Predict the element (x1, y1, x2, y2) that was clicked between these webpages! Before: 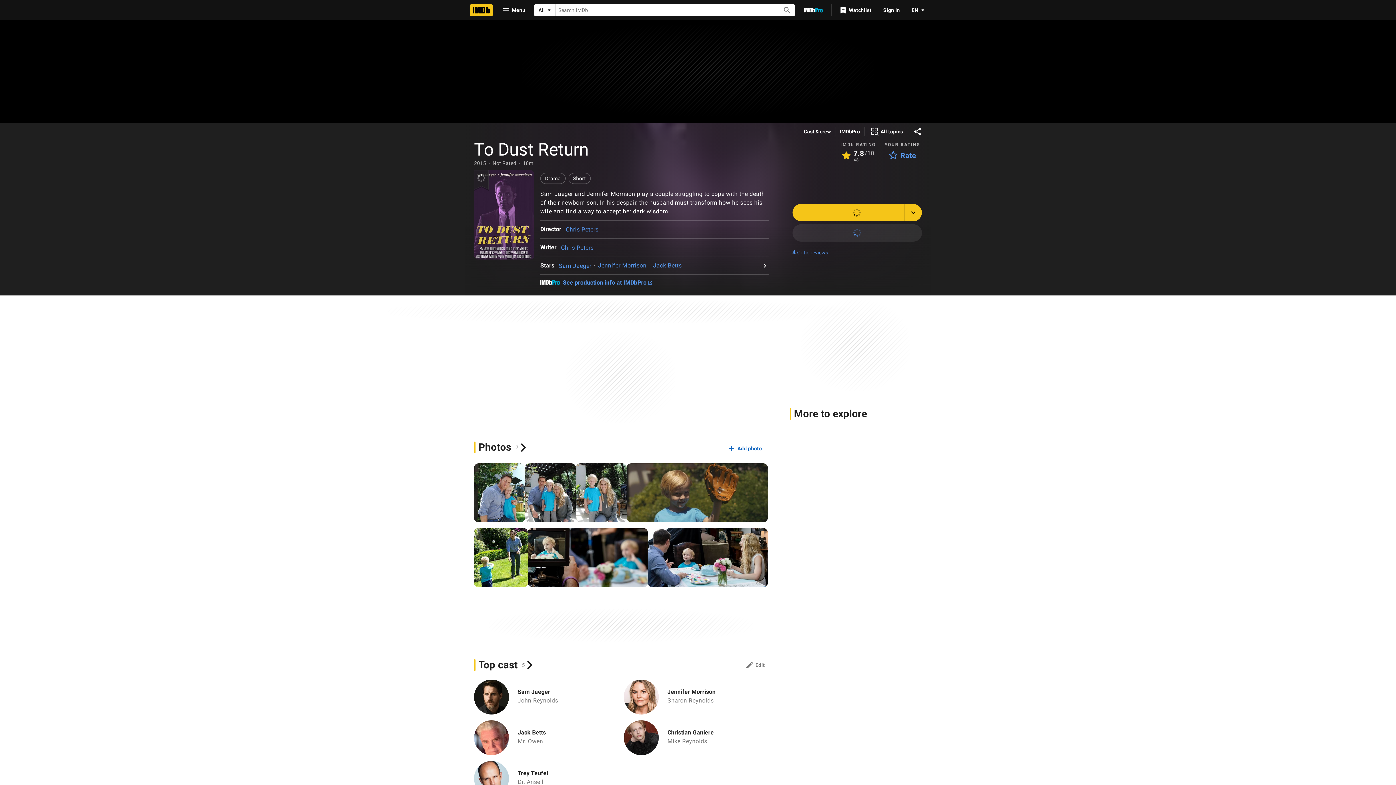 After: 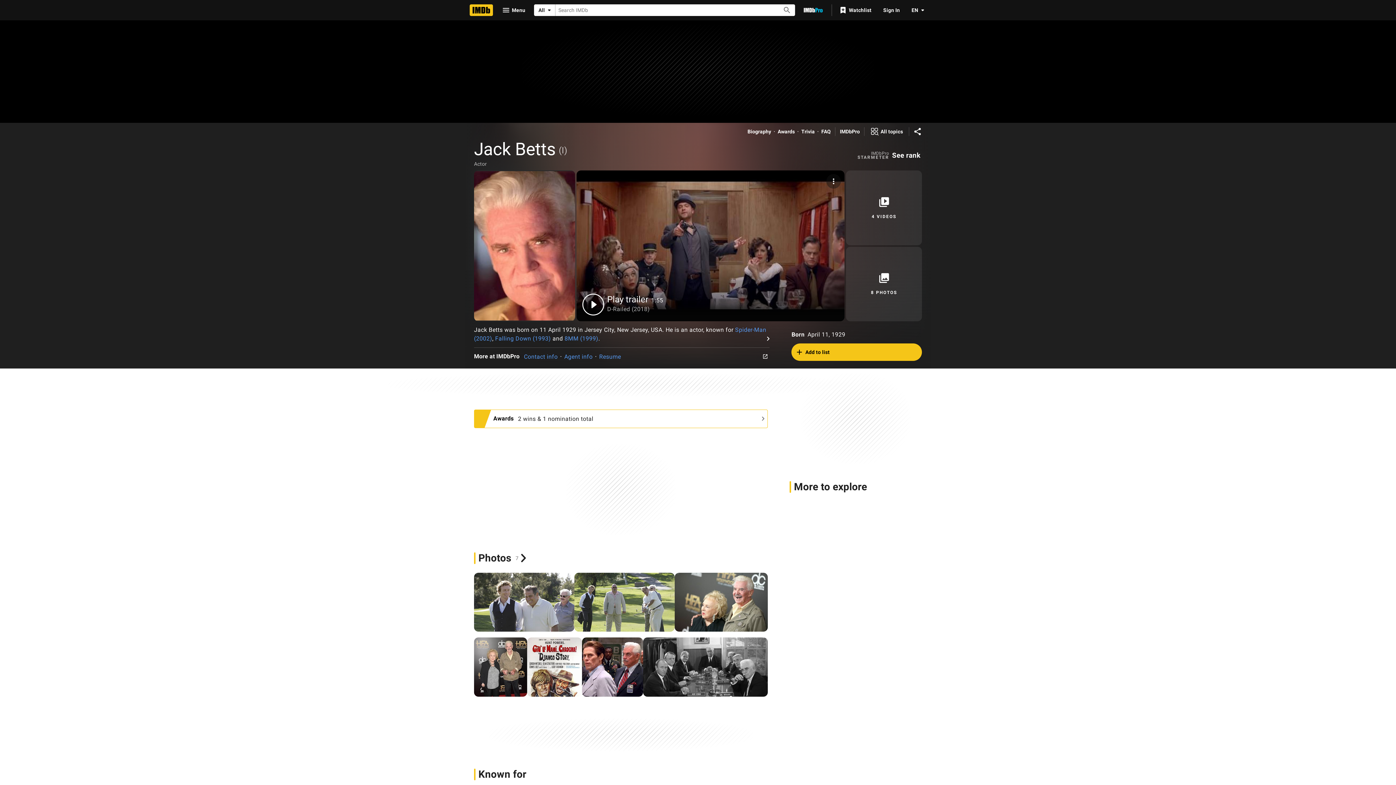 Action: label: Jack Betts bbox: (653, 262, 682, 269)